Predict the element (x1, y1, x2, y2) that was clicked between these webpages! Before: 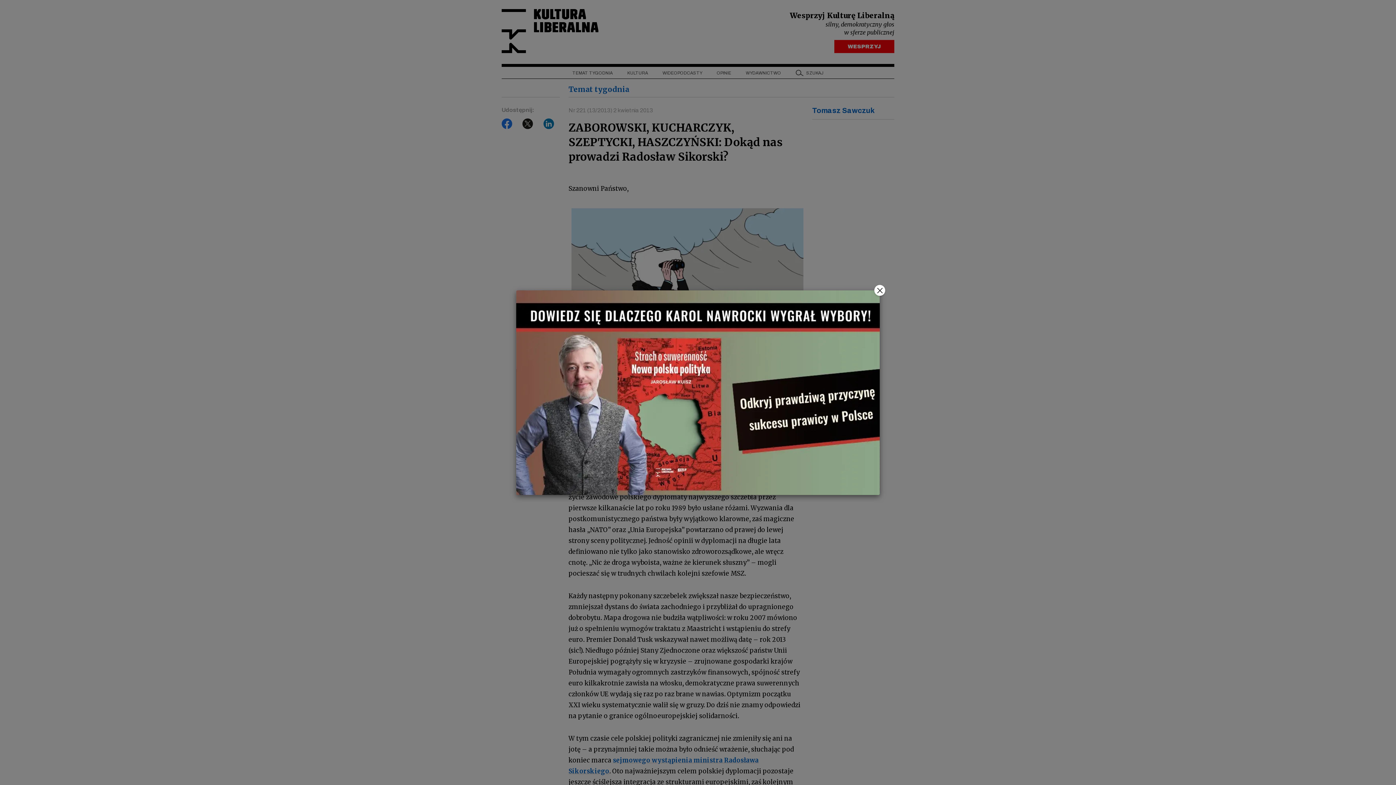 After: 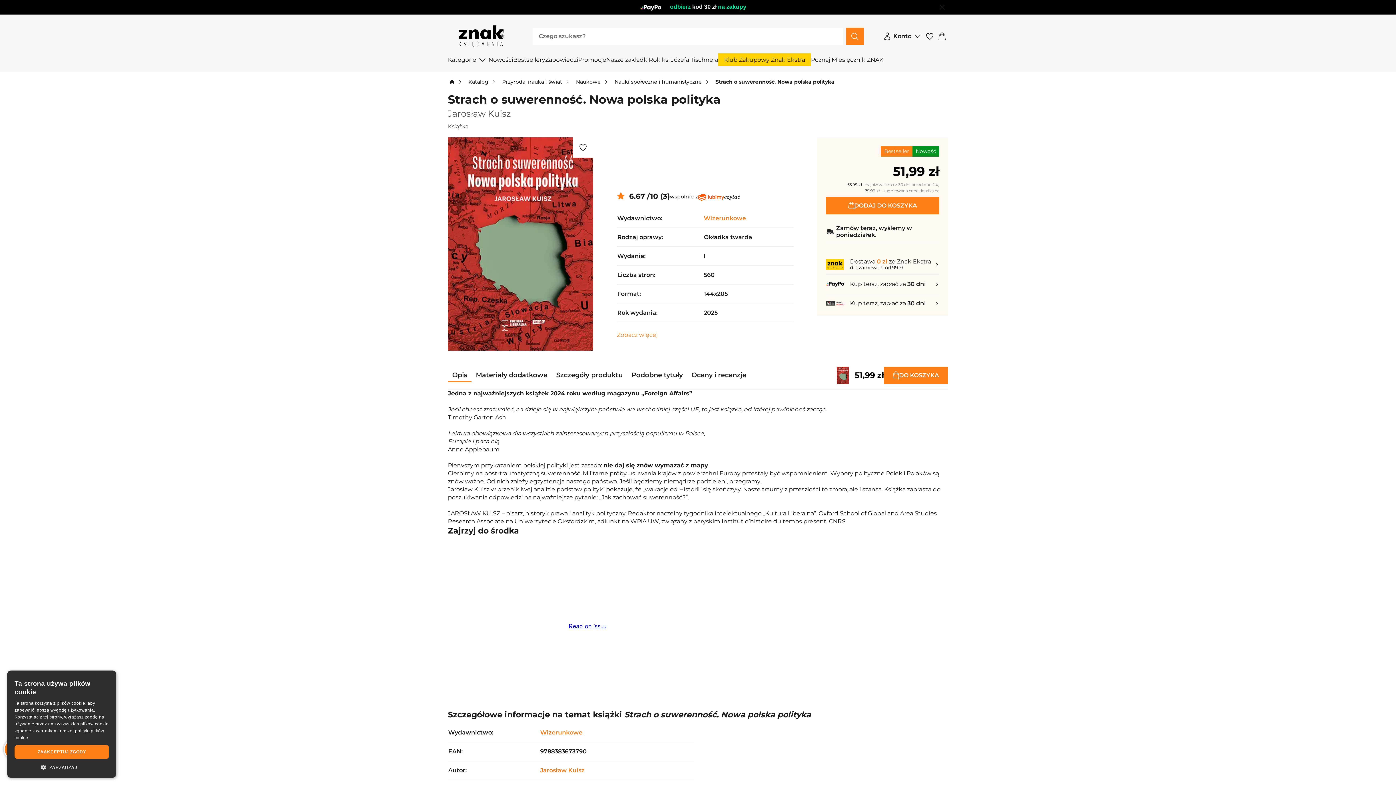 Action: label: zobacz bbox: (661, 365, 734, 420)